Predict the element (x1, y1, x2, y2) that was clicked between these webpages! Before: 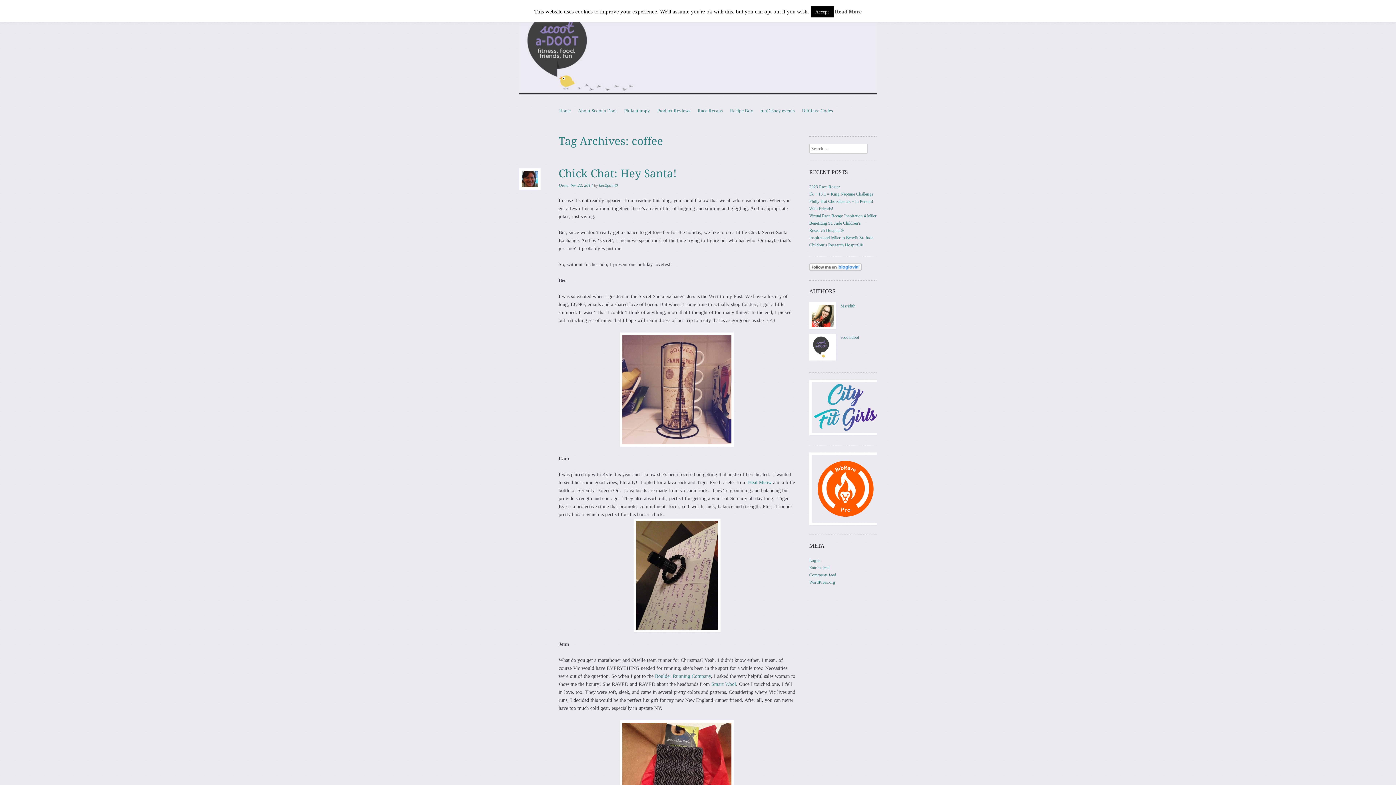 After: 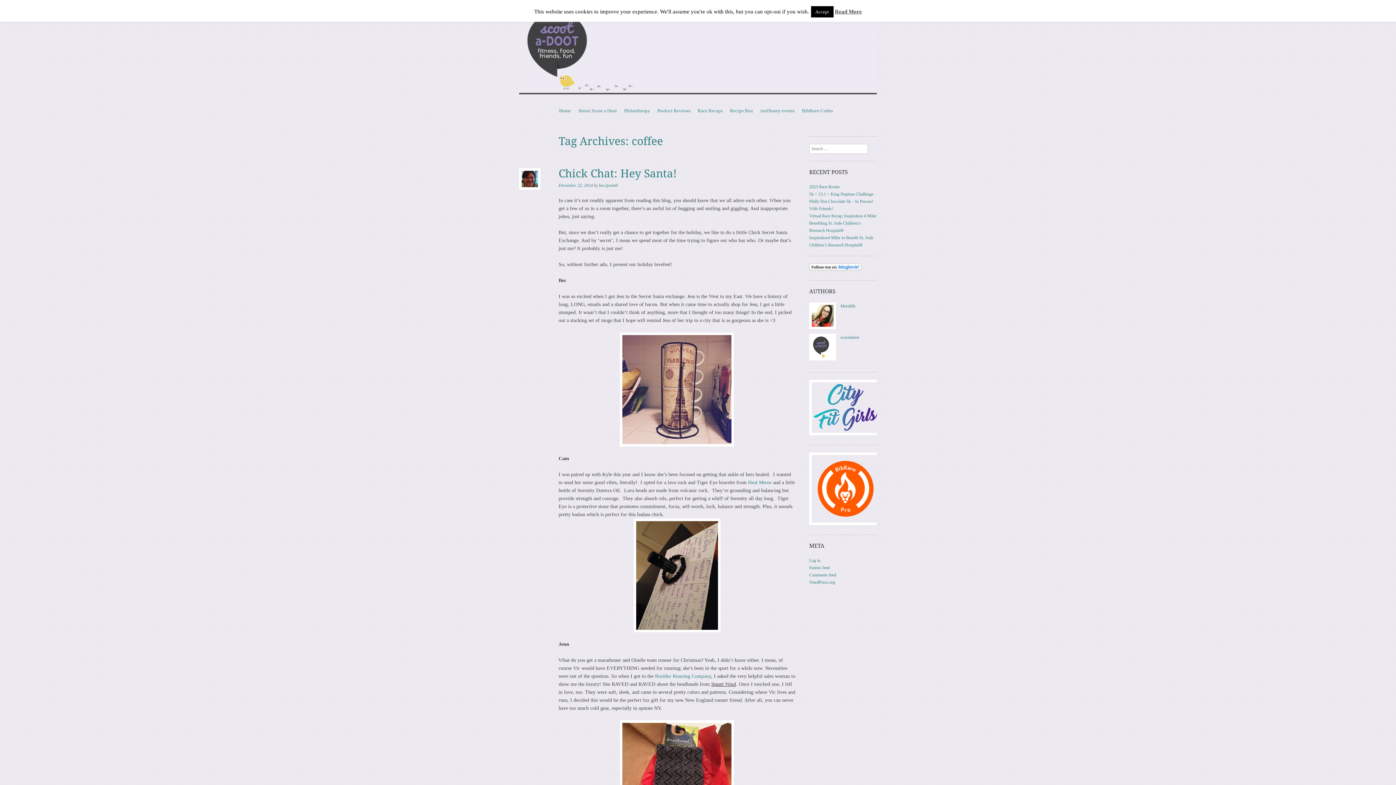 Action: bbox: (711, 681, 736, 687) label: Smart Wool